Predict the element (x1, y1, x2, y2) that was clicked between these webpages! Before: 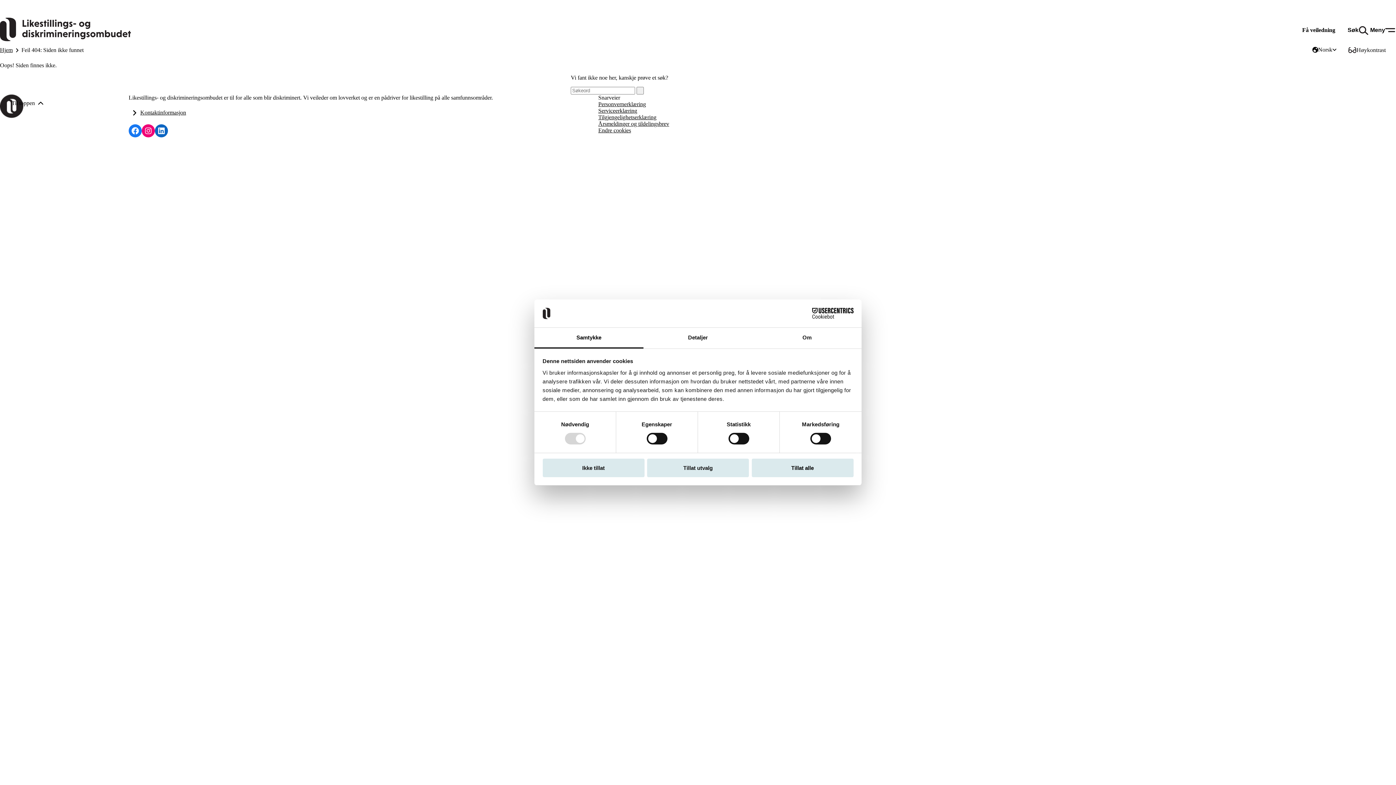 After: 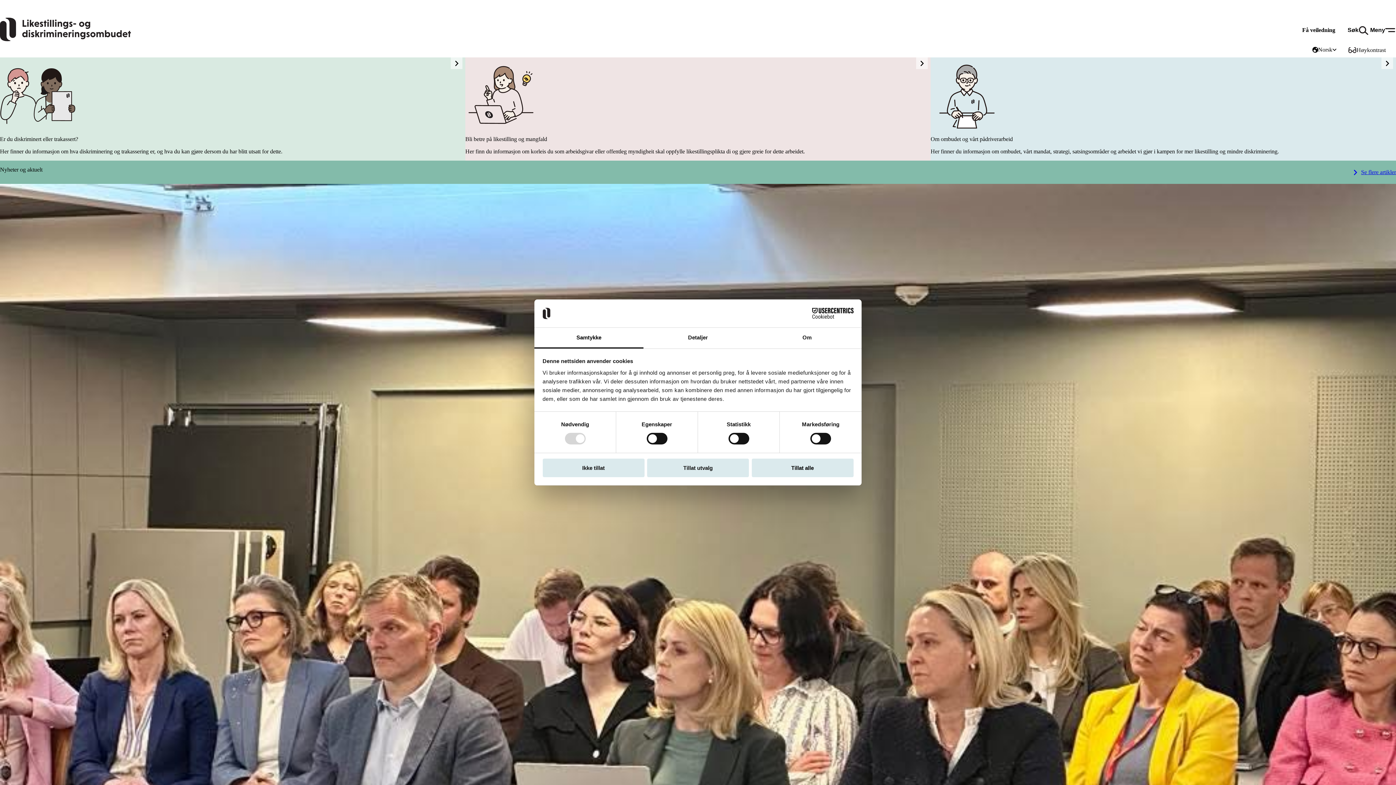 Action: bbox: (0, 46, 12, 53) label: Hjem